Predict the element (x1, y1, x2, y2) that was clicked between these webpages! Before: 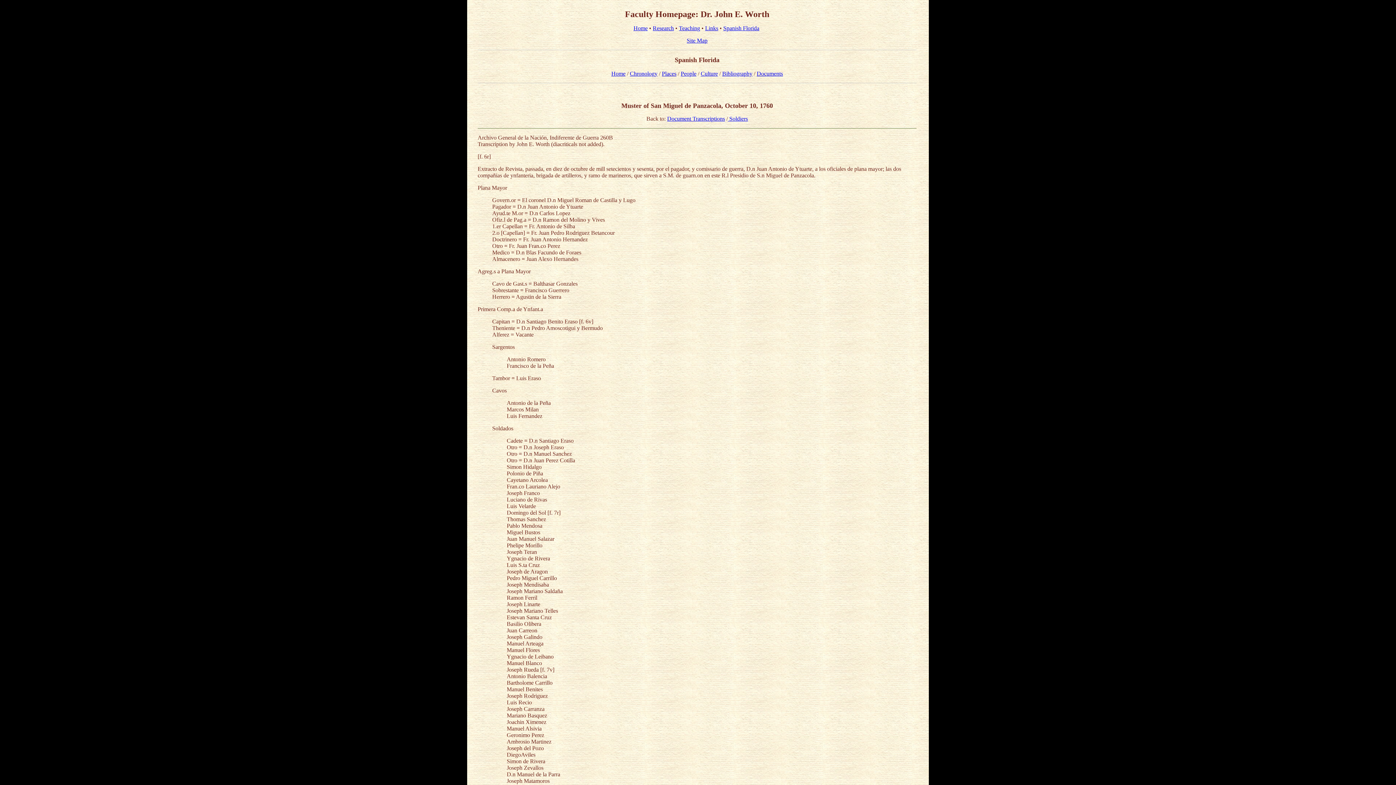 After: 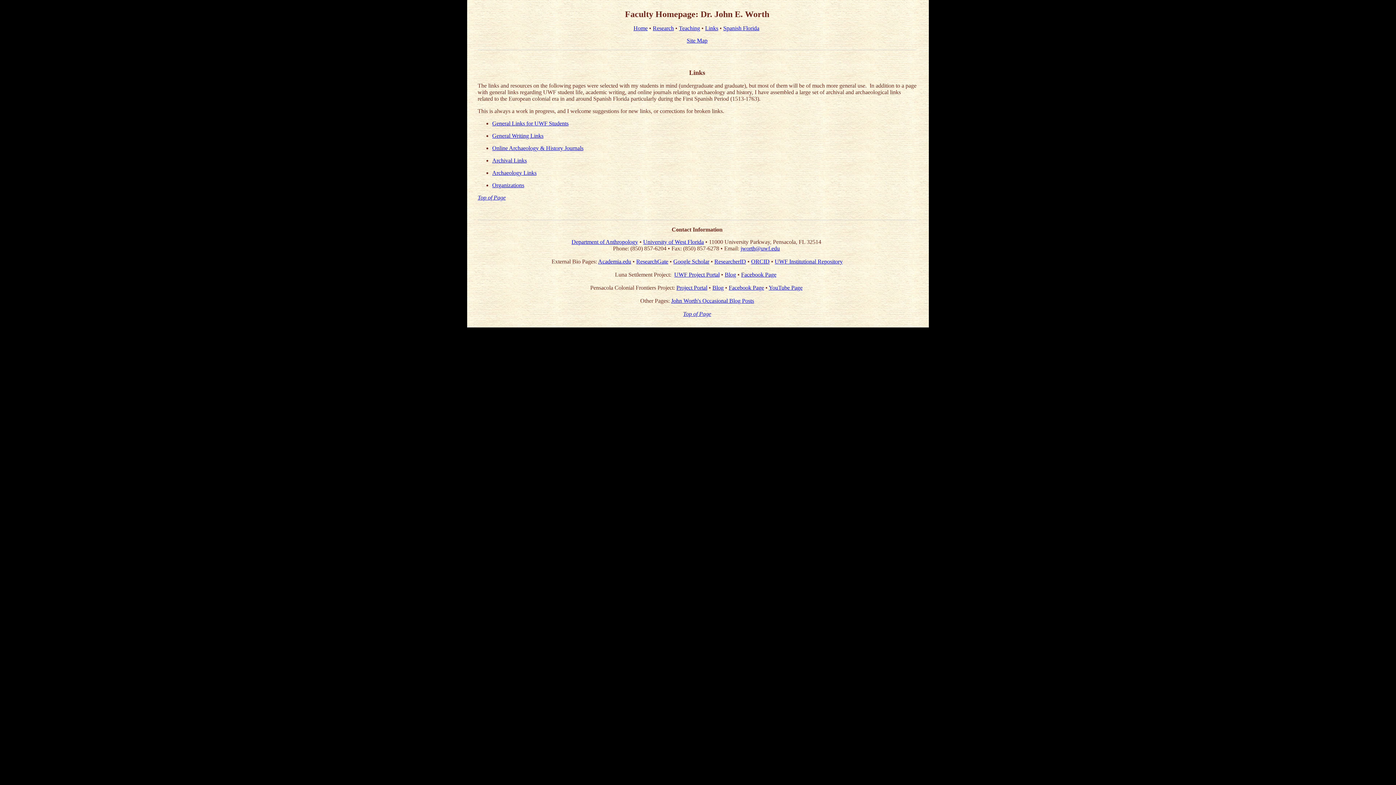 Action: label: Links bbox: (705, 25, 718, 31)